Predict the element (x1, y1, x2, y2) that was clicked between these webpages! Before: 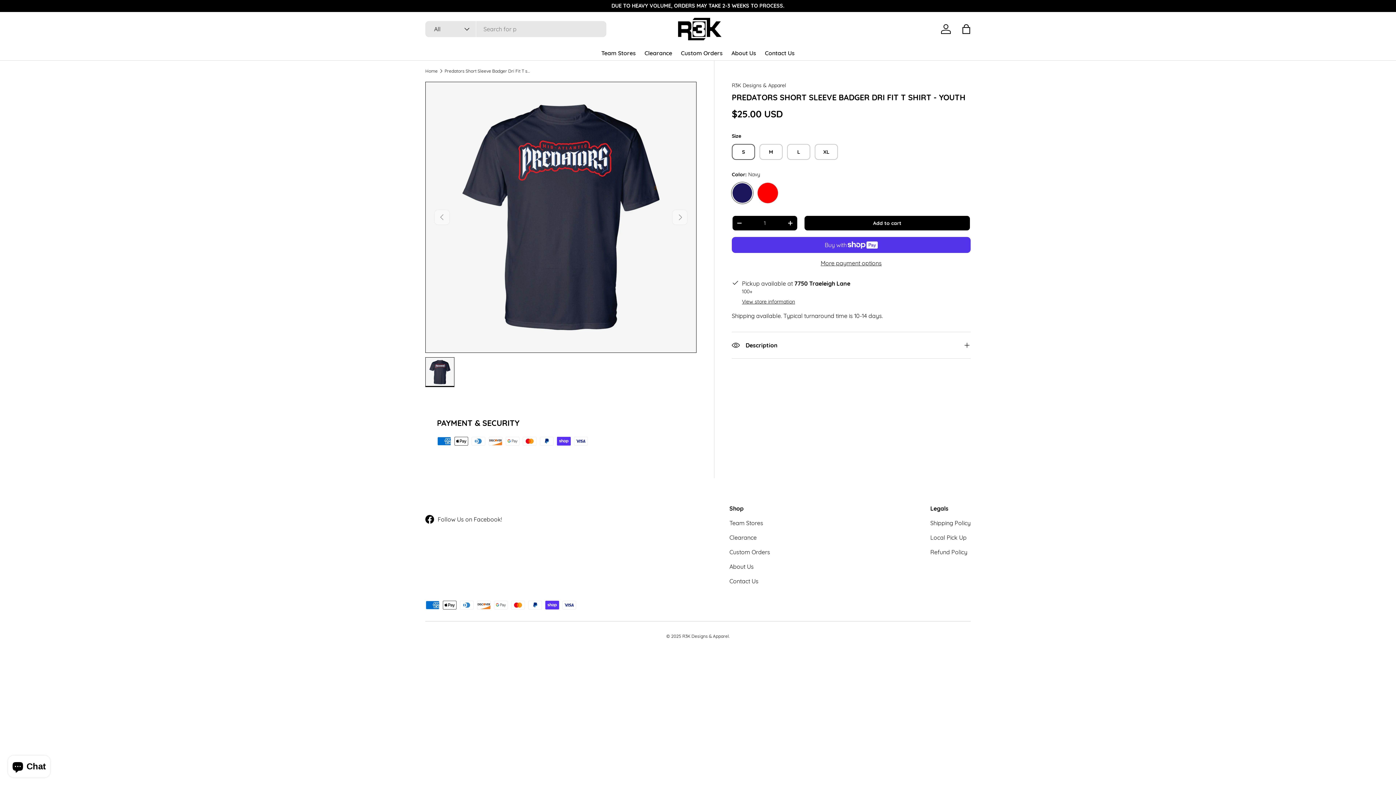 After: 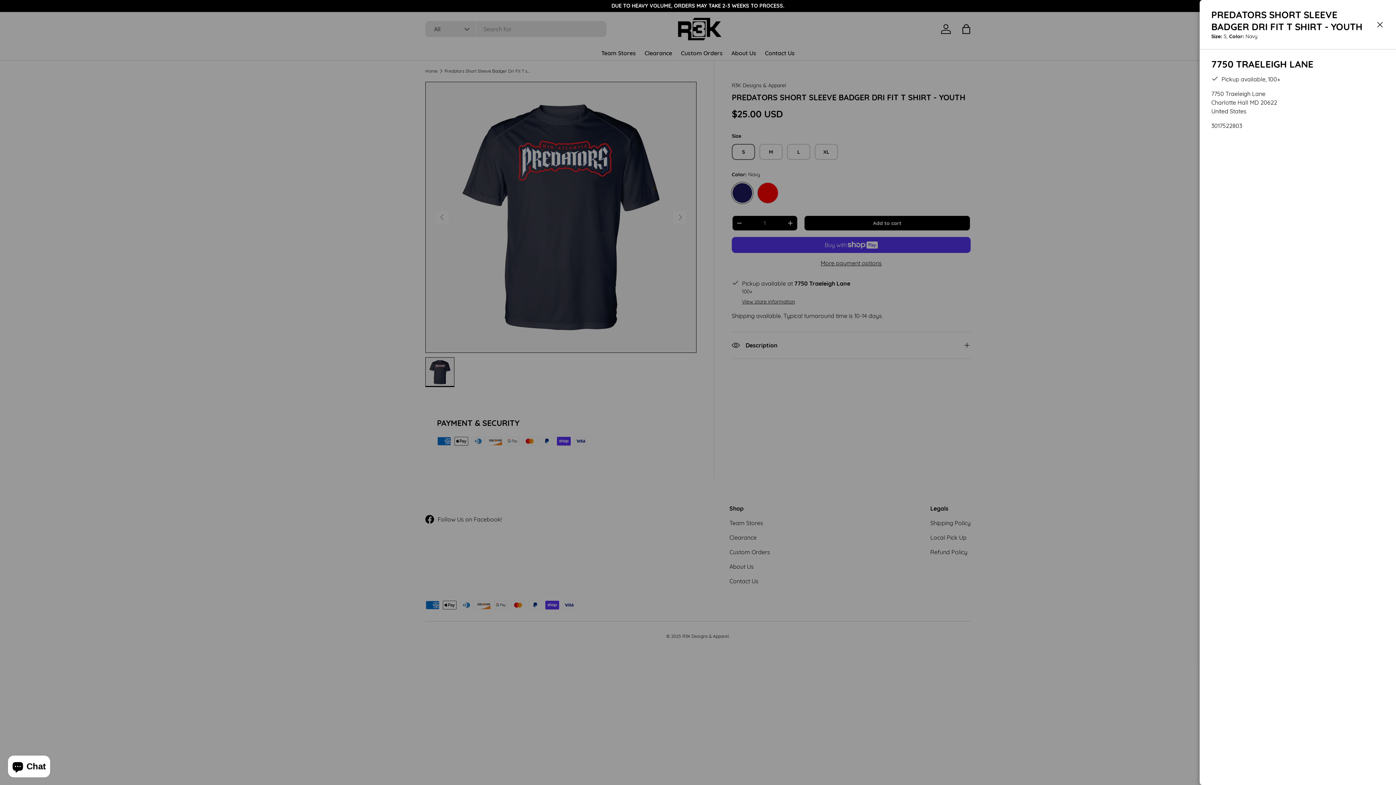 Action: label: View store information bbox: (742, 298, 795, 305)